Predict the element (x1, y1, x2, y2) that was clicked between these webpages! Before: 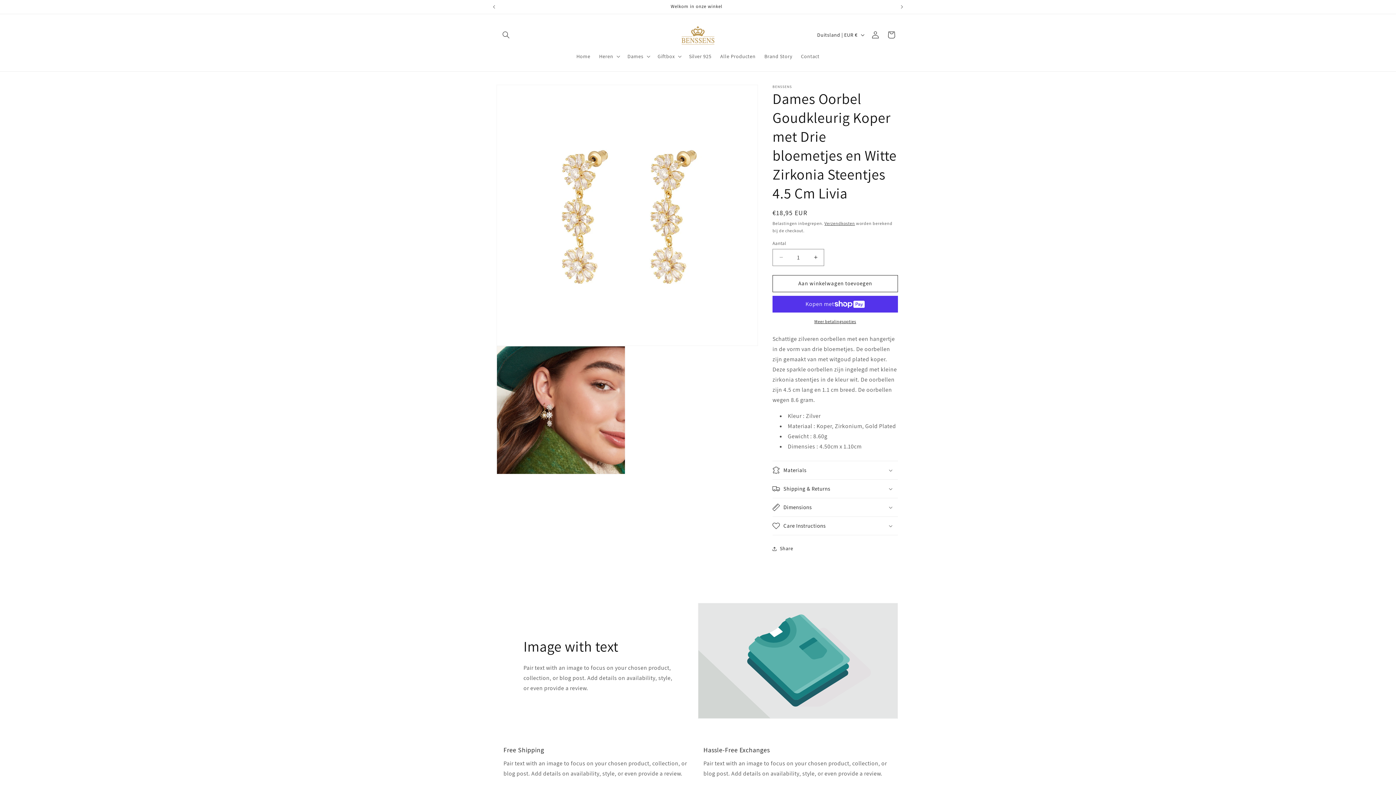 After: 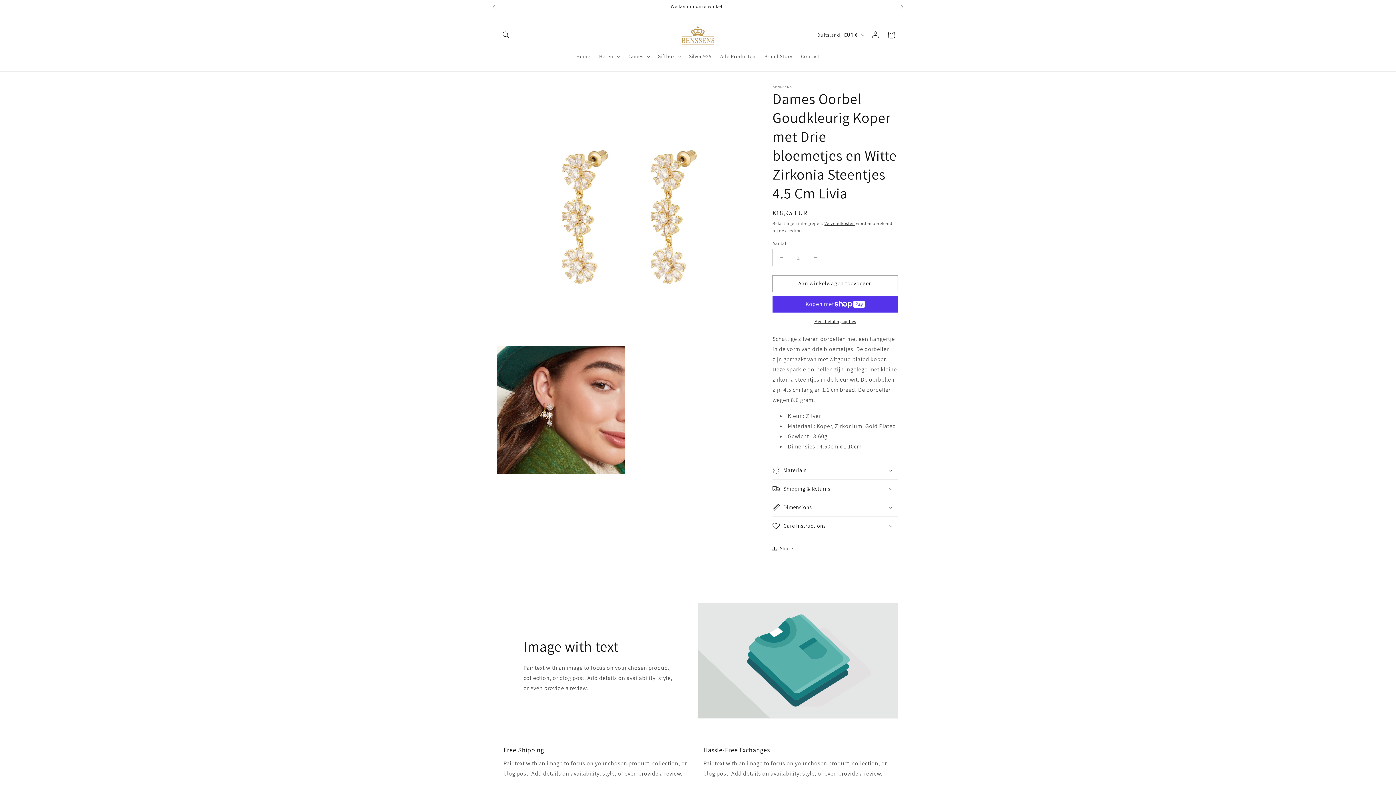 Action: bbox: (807, 248, 824, 266) label: Aantal verhogen voor Dames Oorbel Goudkleurig Koper met Drie bloemetjes en Witte Zirkonia Steentjes 4.5 Cm Livia